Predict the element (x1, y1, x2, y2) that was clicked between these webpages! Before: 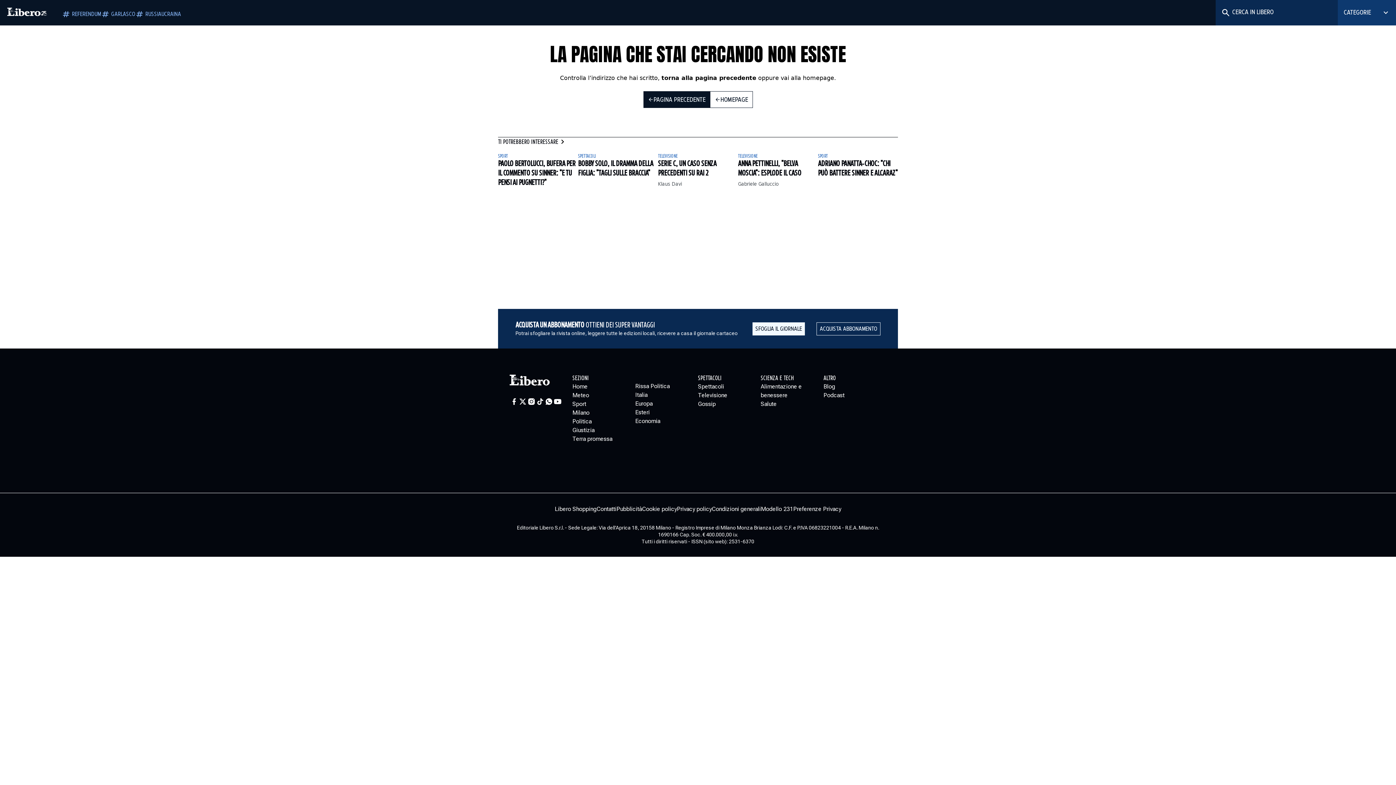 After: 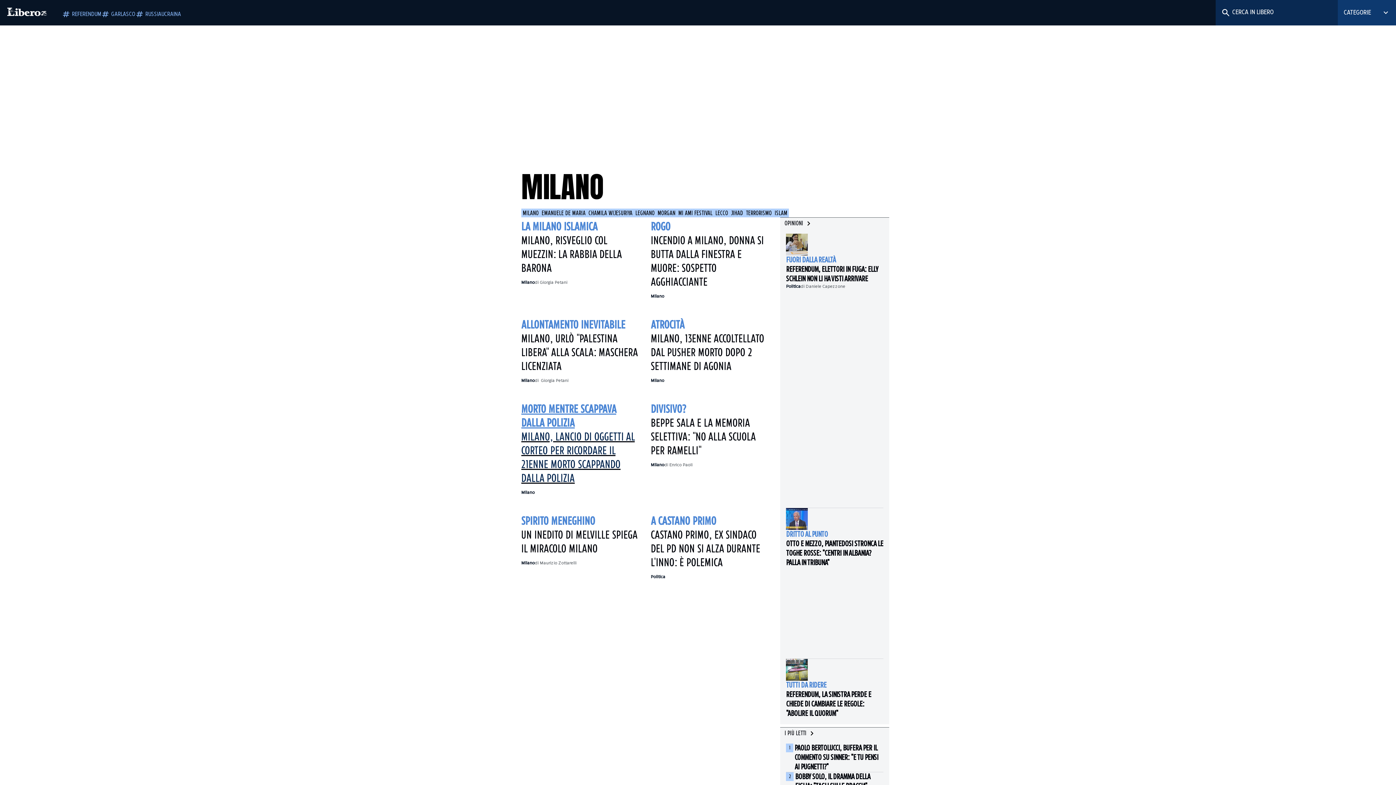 Action: label: Milano bbox: (572, 408, 635, 417)